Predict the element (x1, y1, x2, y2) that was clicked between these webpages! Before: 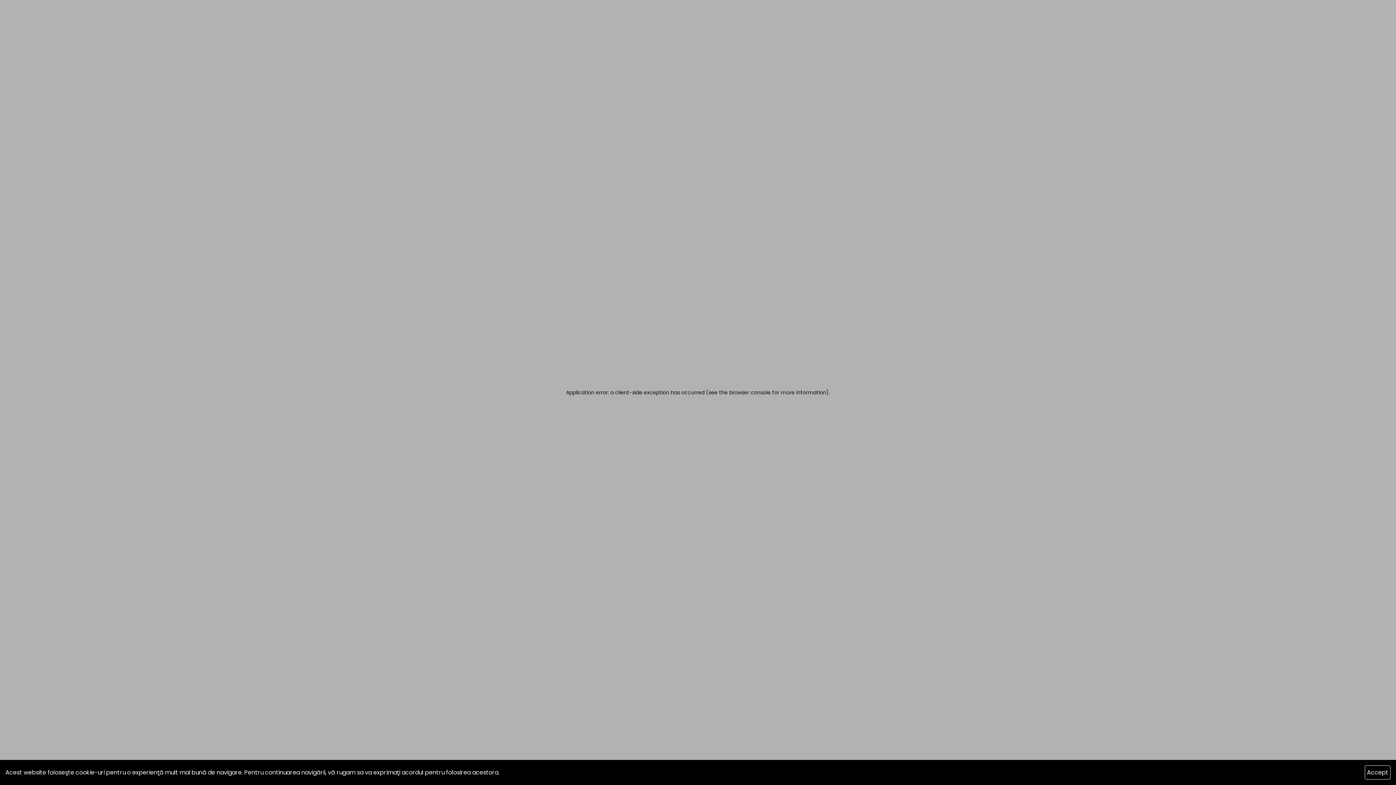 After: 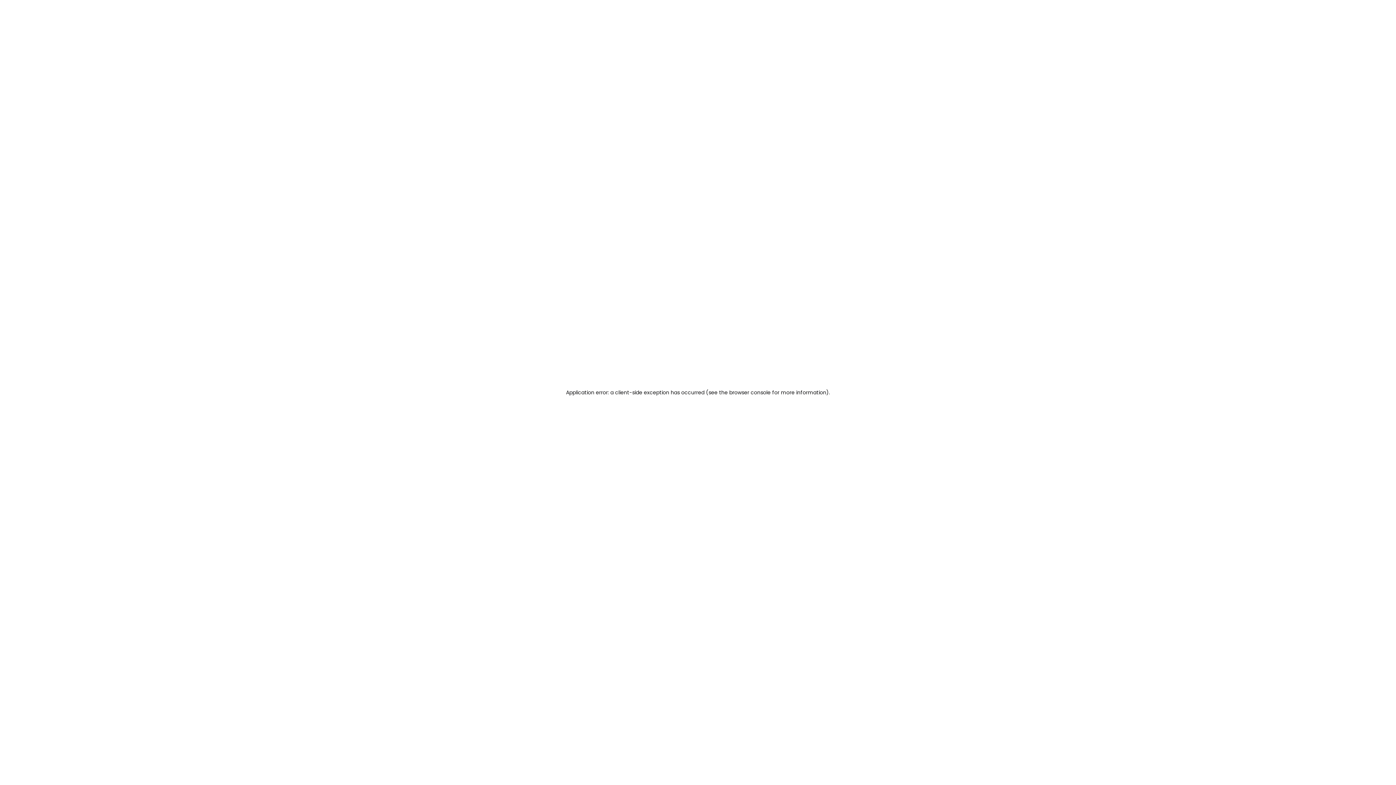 Action: bbox: (1365, 765, 1390, 780) label: Accept cookies